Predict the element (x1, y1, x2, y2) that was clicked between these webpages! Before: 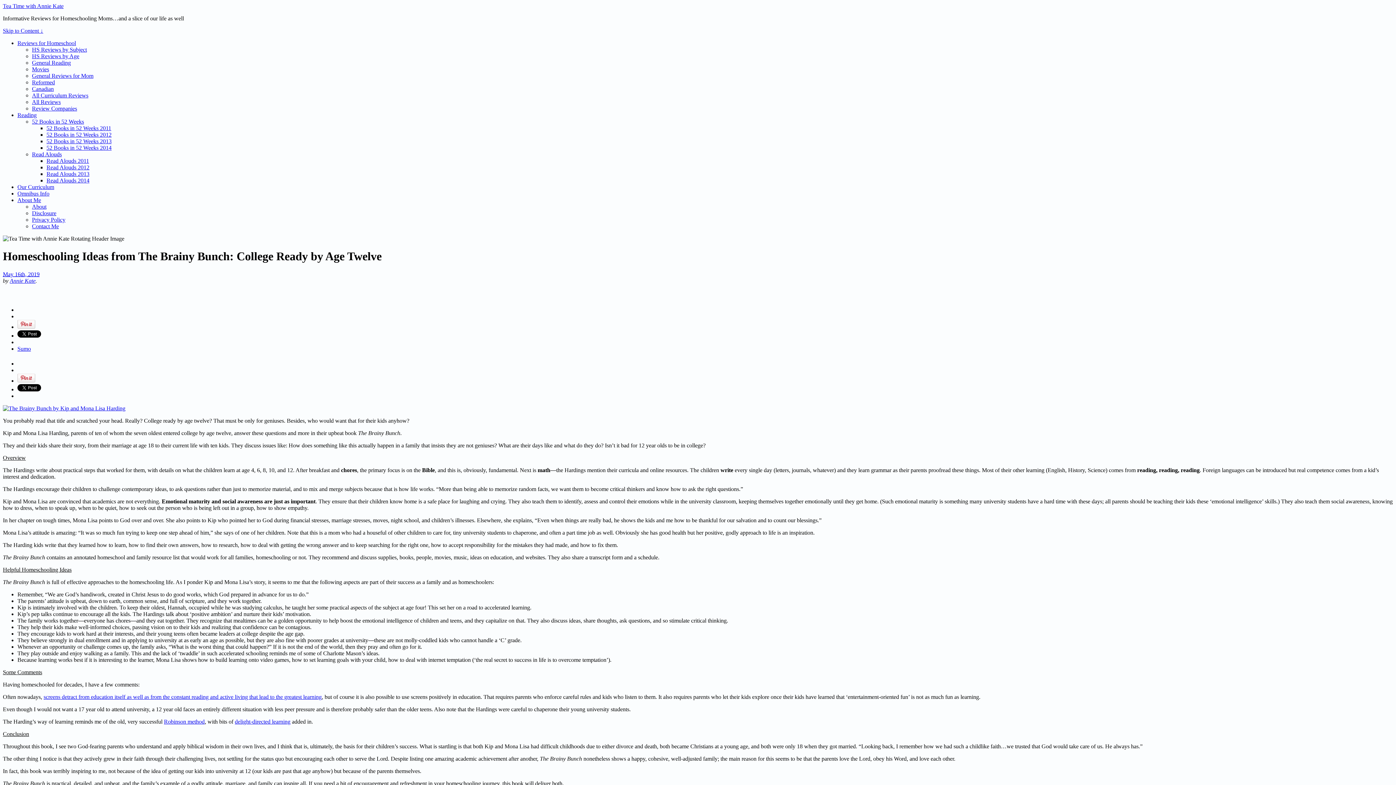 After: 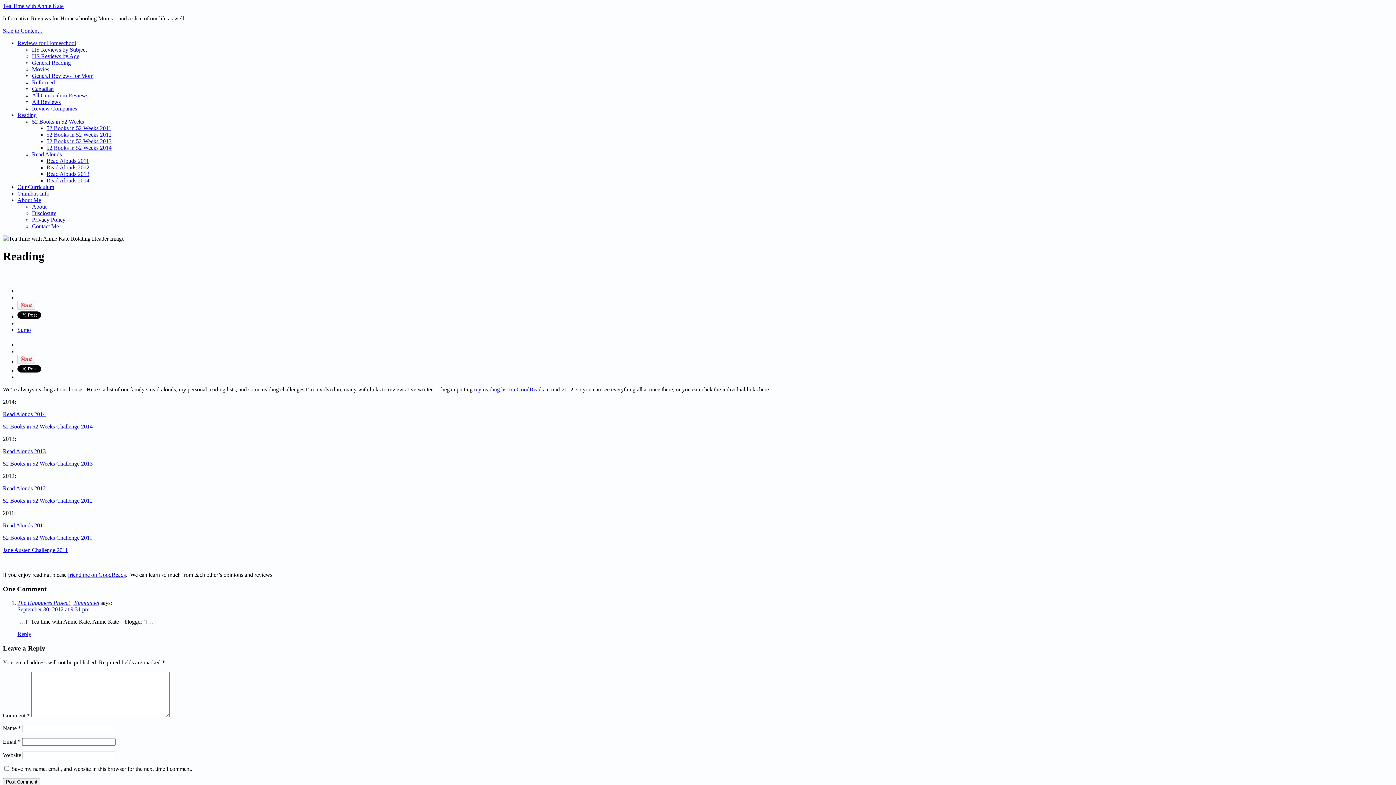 Action: bbox: (17, 112, 36, 118) label: Reading